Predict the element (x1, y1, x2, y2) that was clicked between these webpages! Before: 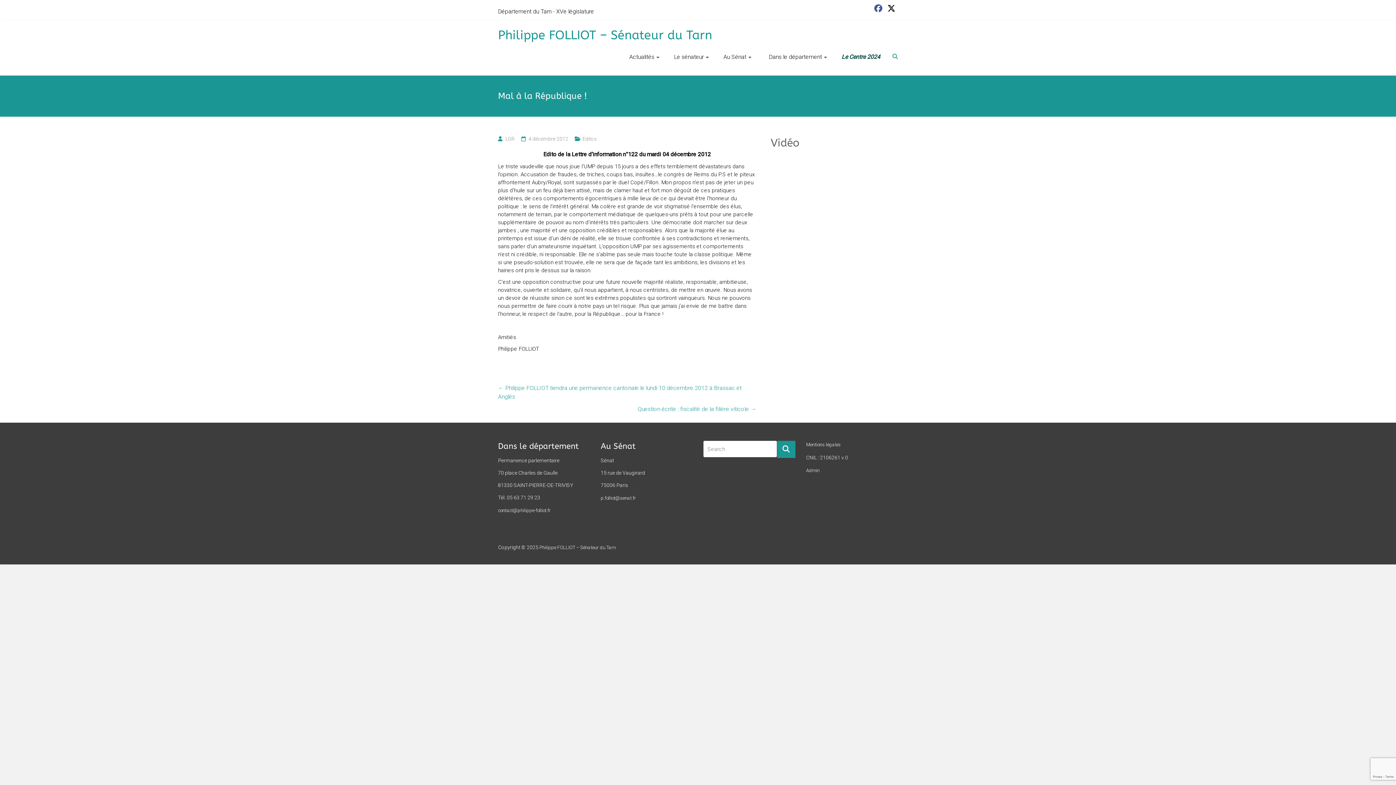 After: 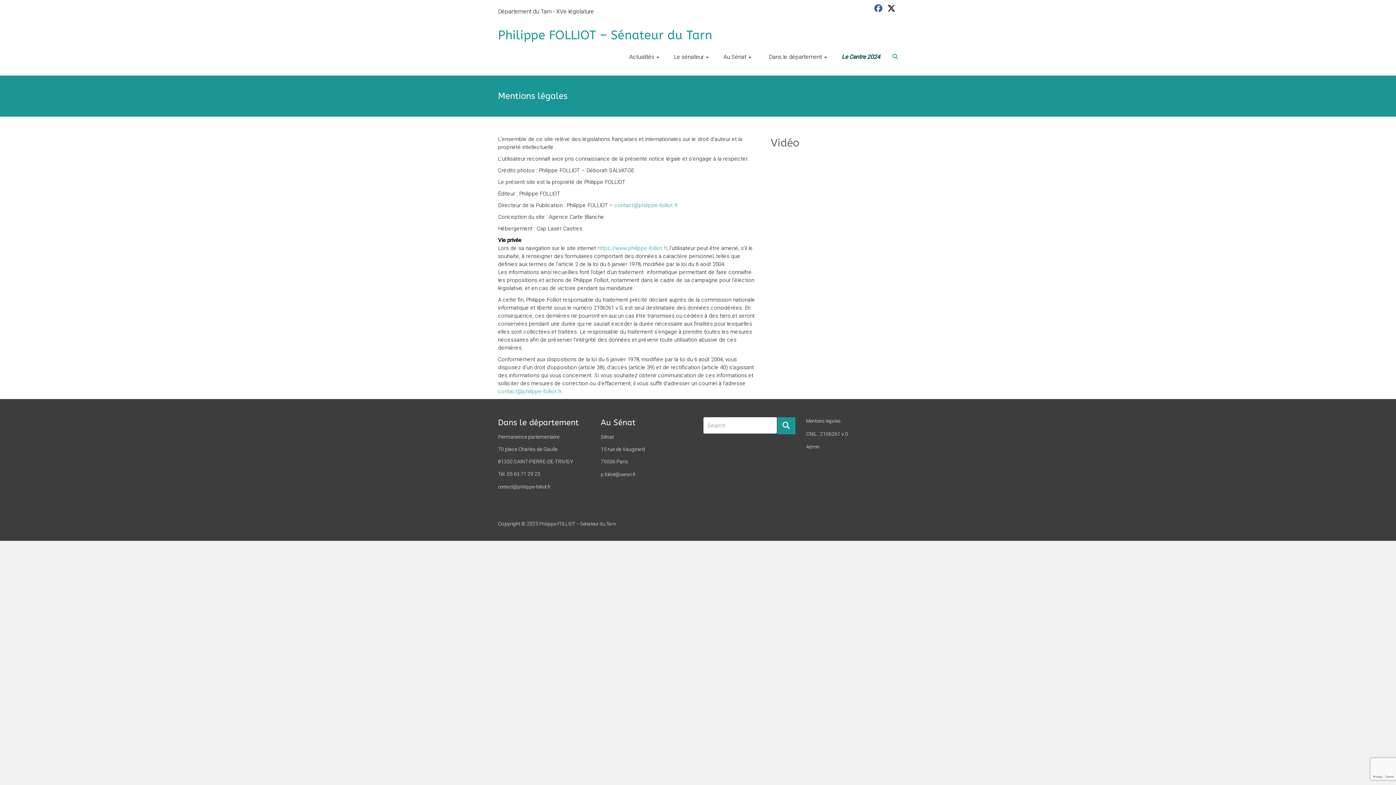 Action: label: Mentions légales bbox: (806, 442, 840, 447)